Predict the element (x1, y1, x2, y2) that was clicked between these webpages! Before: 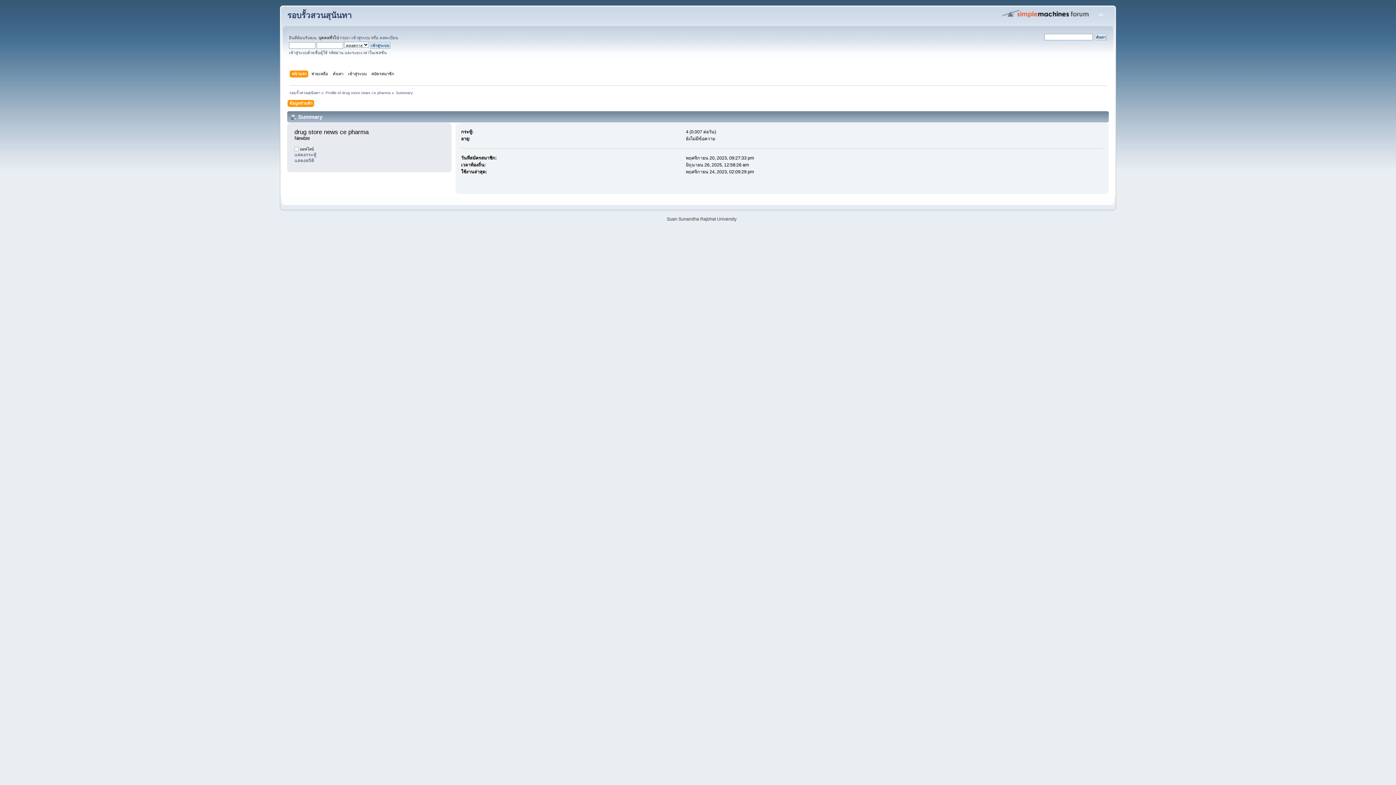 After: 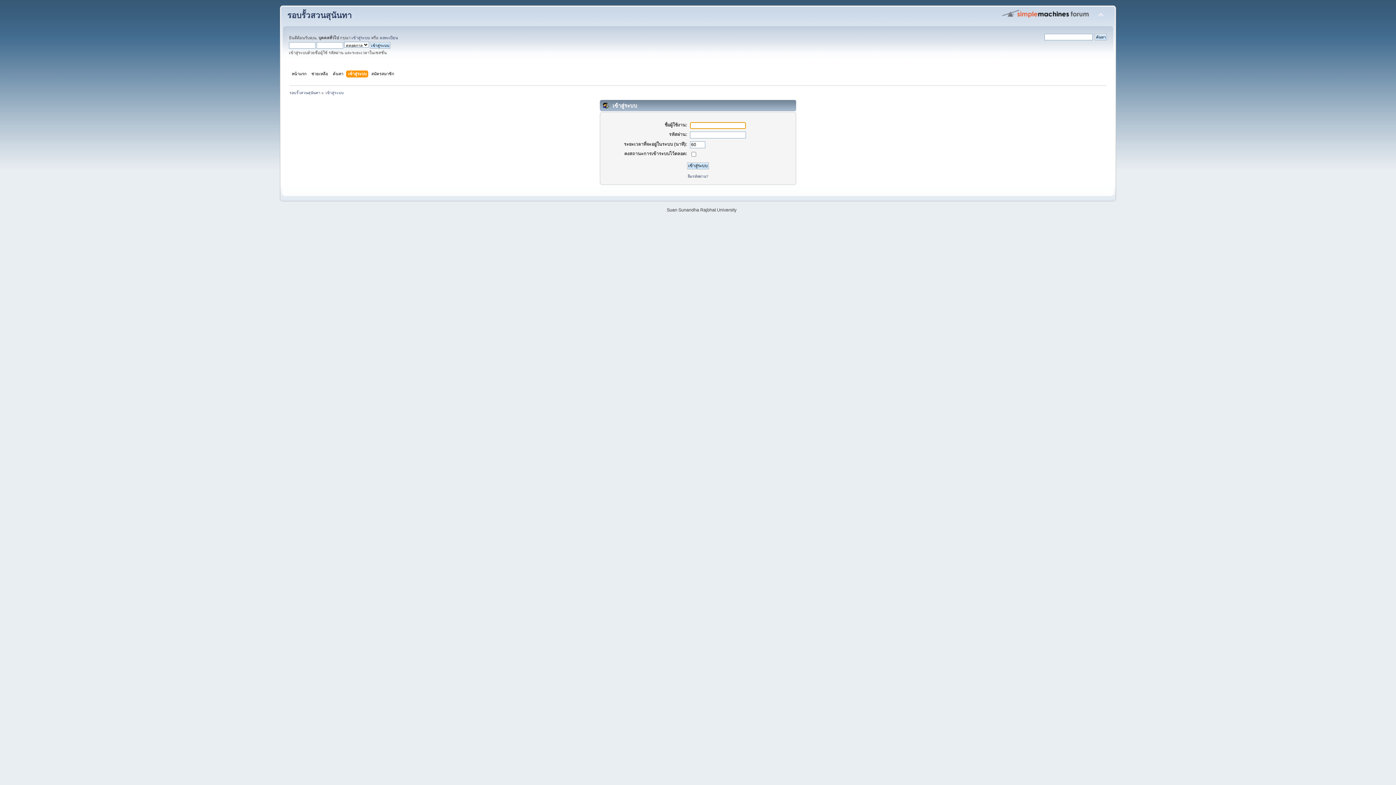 Action: bbox: (351, 35, 370, 40) label: เข้าสู่ระบบ